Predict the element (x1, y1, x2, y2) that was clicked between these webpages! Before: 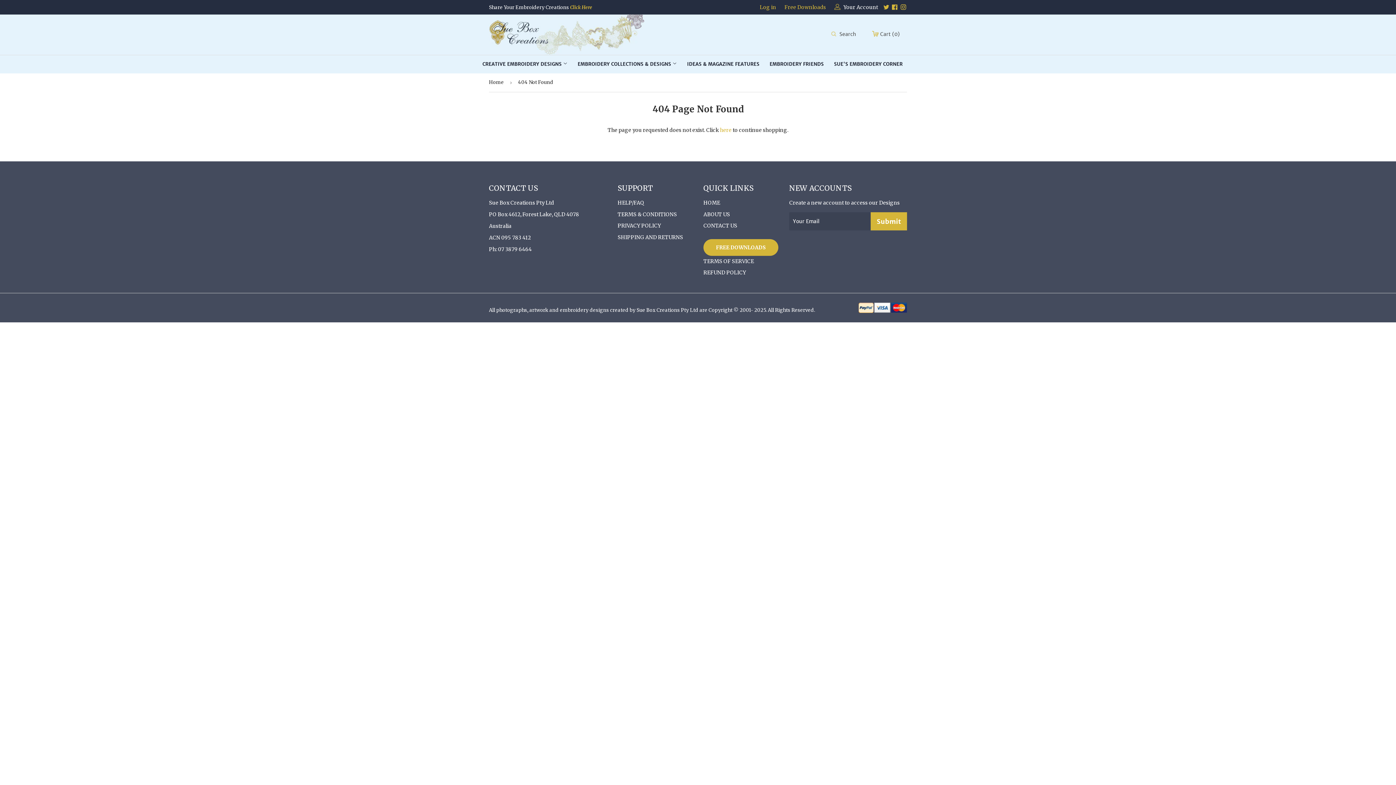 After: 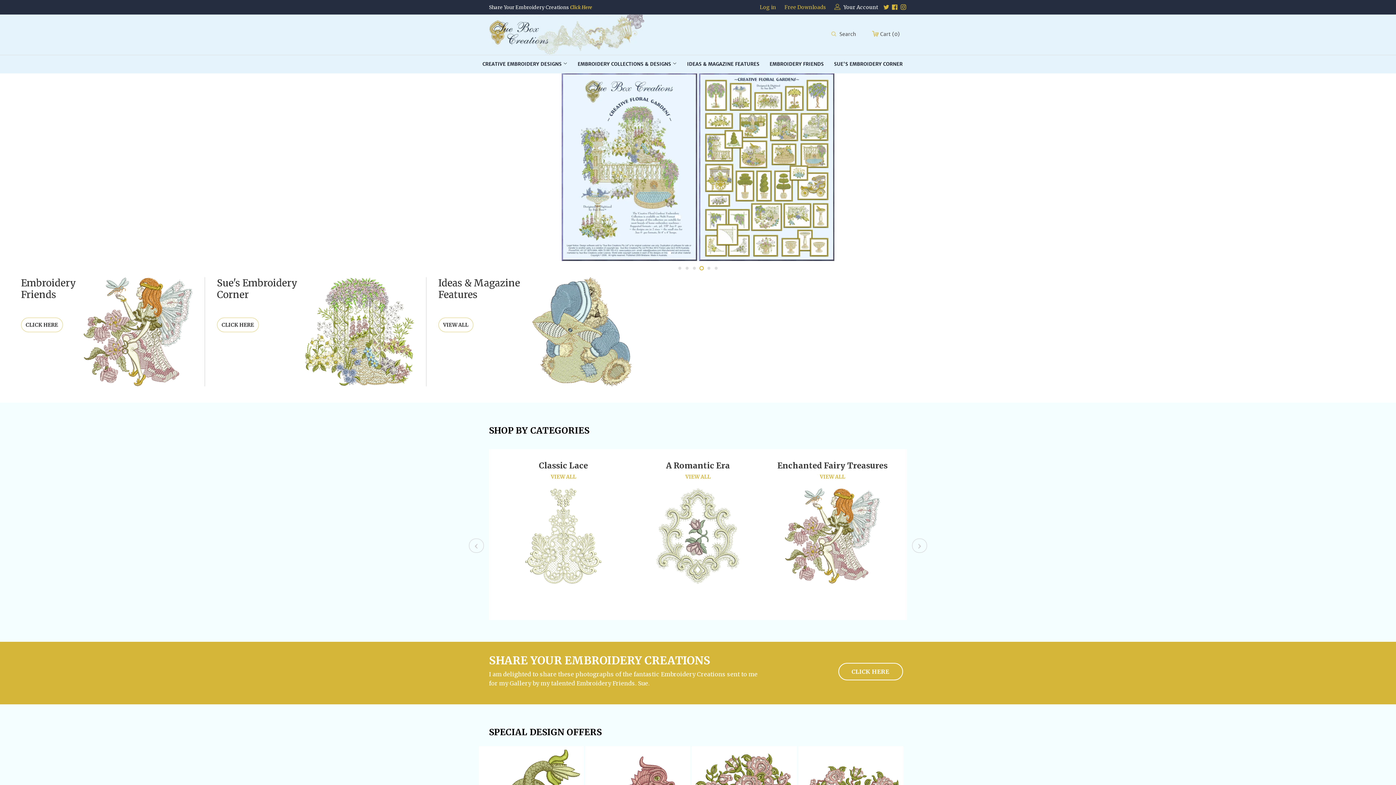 Action: bbox: (489, 73, 506, 91) label: Home